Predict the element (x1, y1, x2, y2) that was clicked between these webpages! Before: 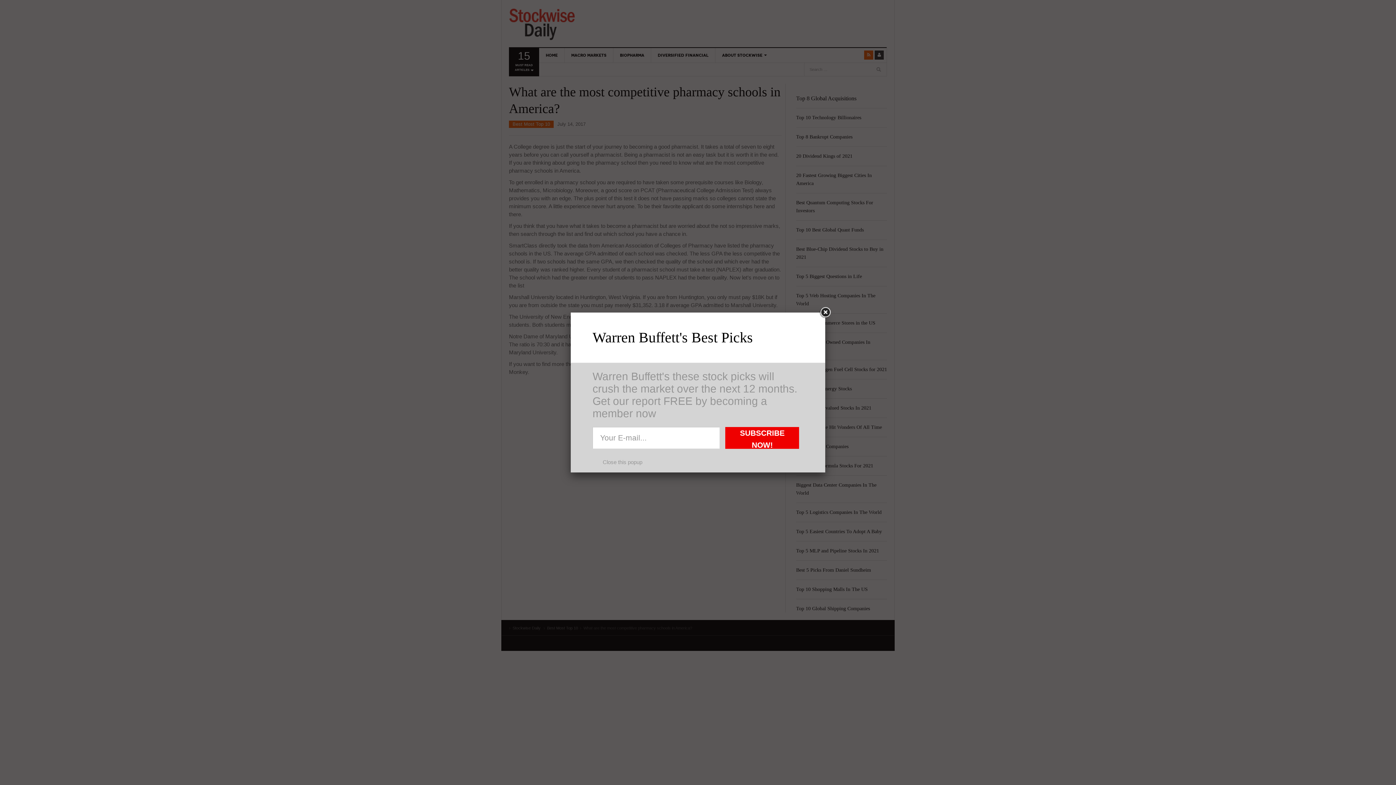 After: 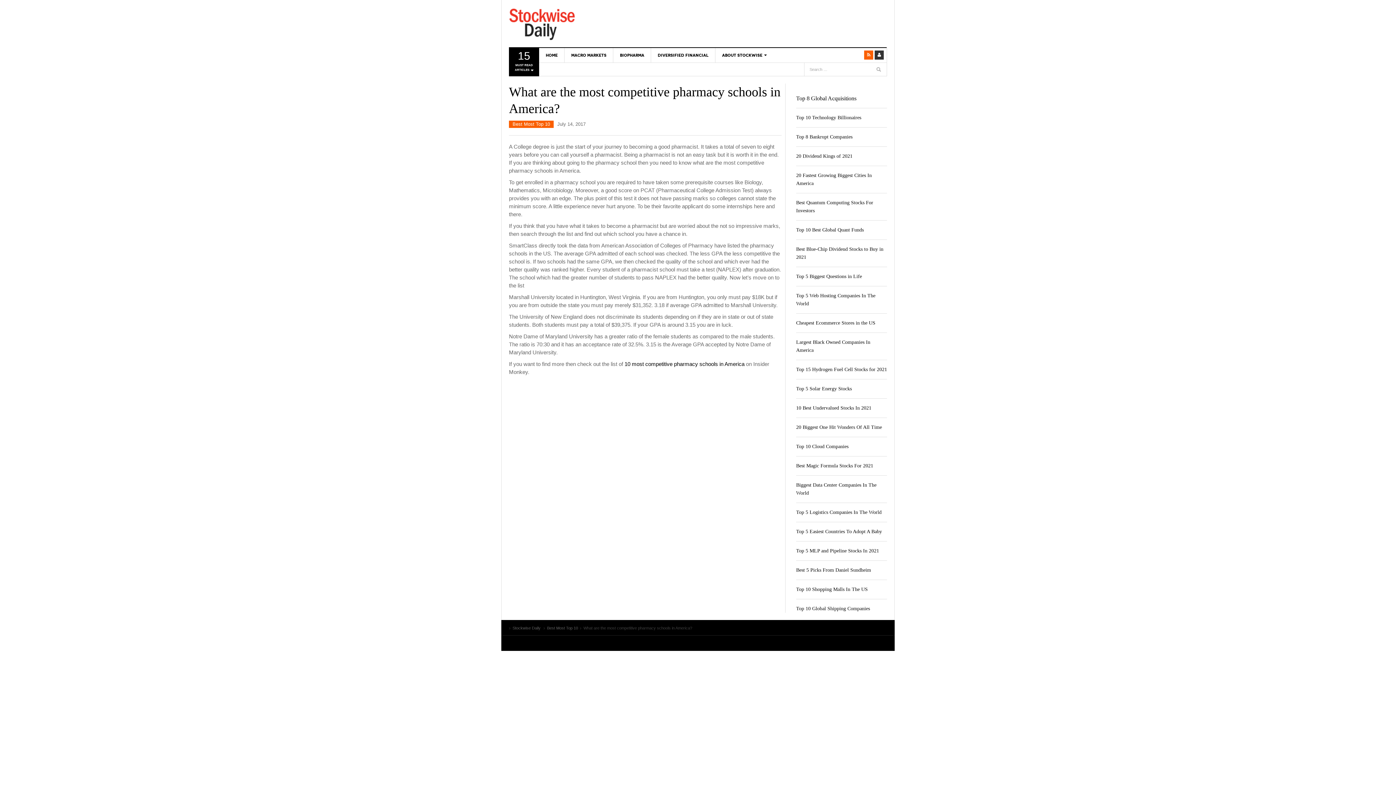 Action: bbox: (818, 306, 832, 319)